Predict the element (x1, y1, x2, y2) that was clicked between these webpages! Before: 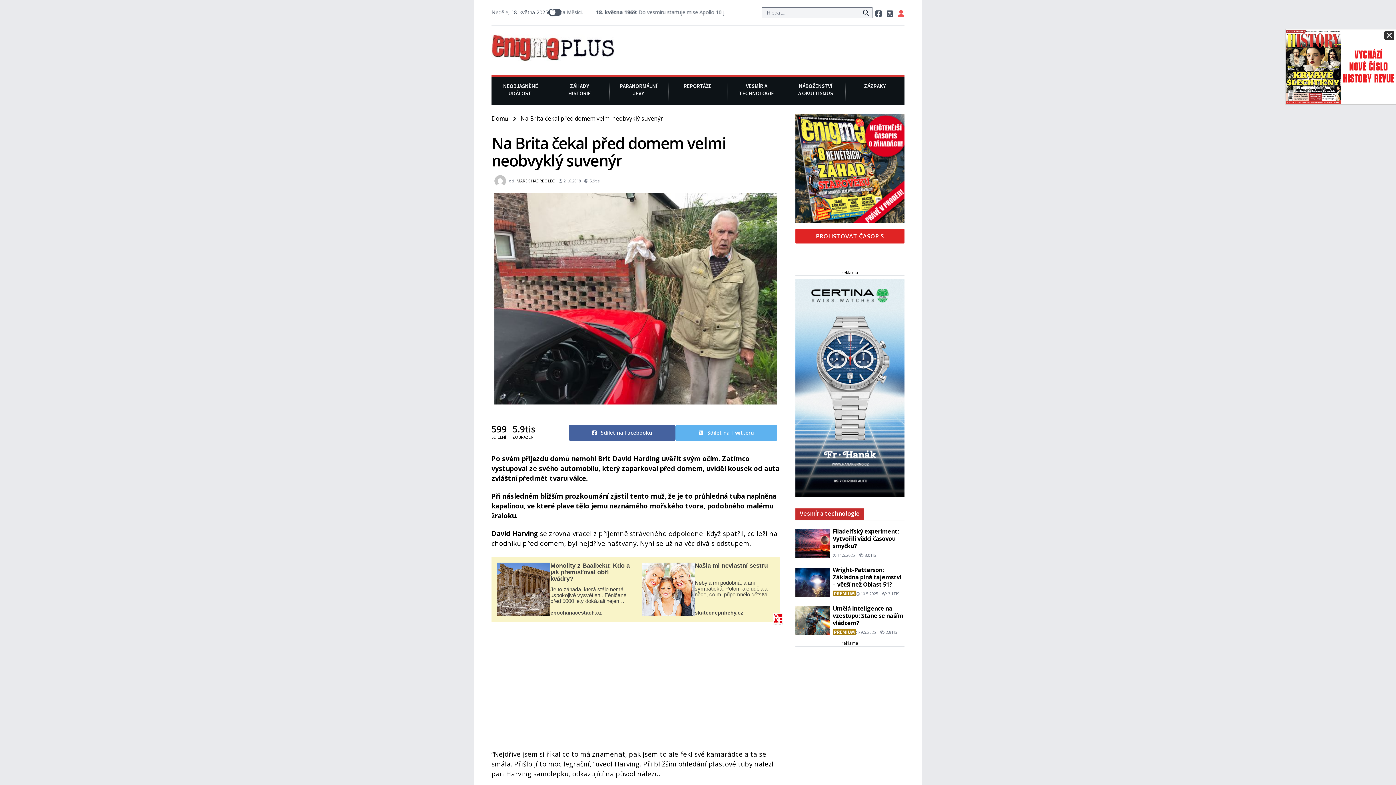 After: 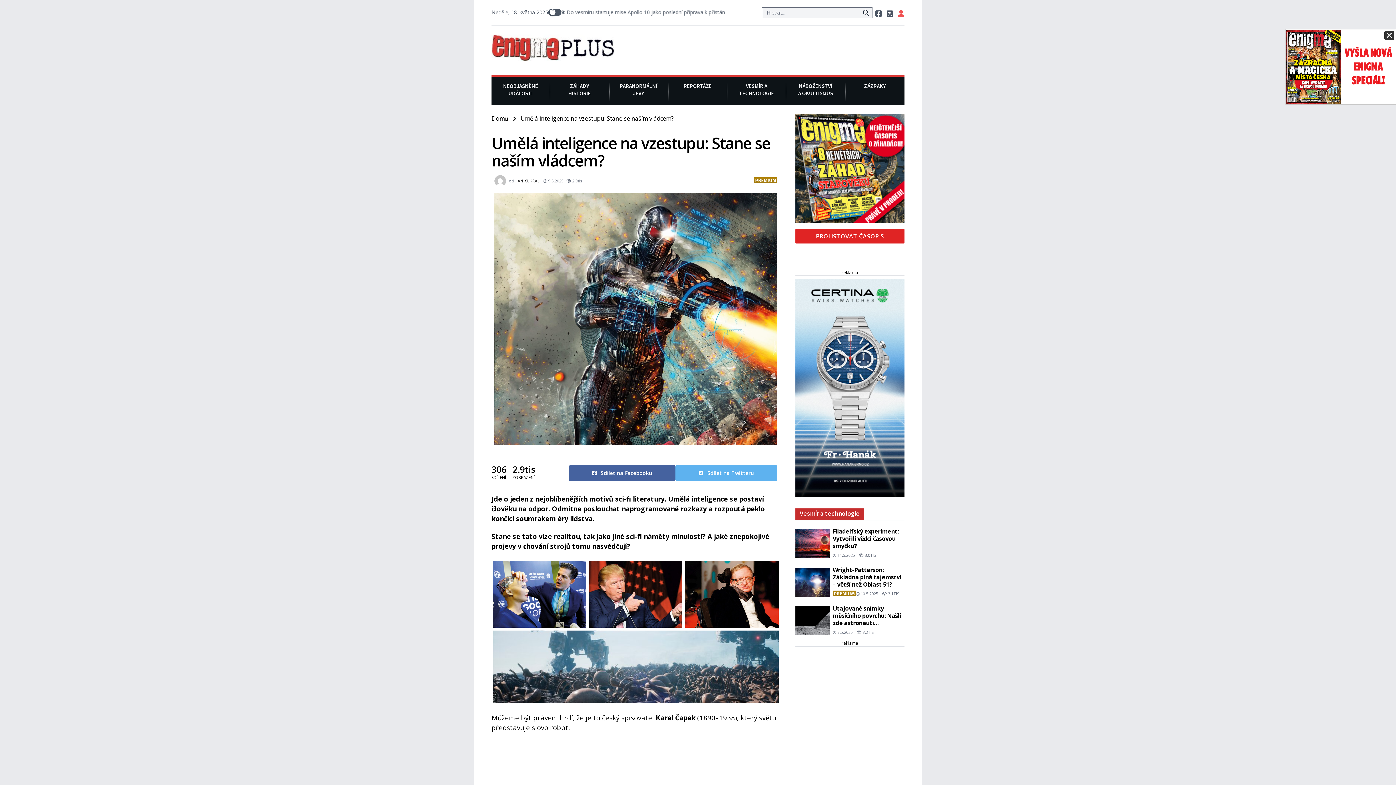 Action: label: Umělá inteligence na vzestupu: Stane se naším vládcem?
PREMIUM
 9.5.2025  2.9TIS bbox: (795, 606, 904, 636)